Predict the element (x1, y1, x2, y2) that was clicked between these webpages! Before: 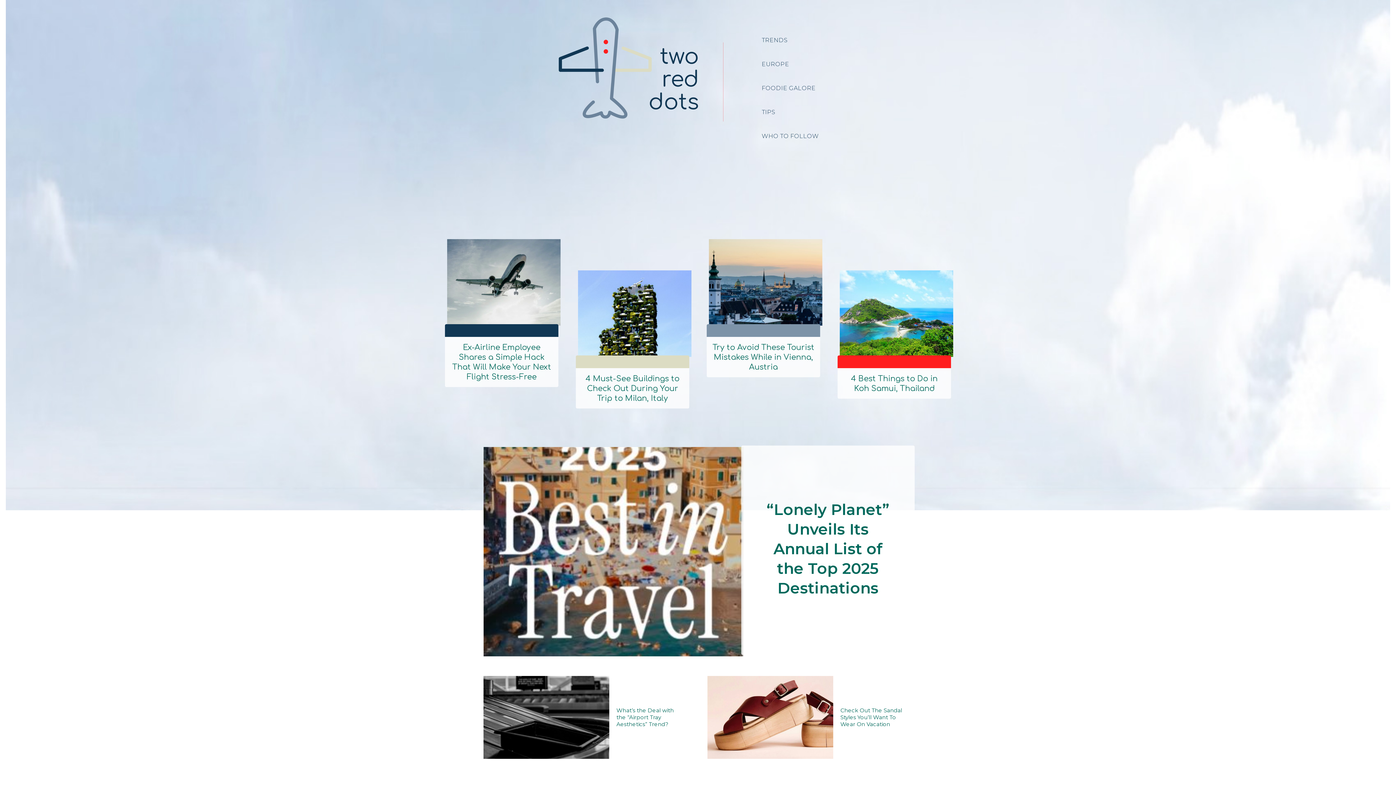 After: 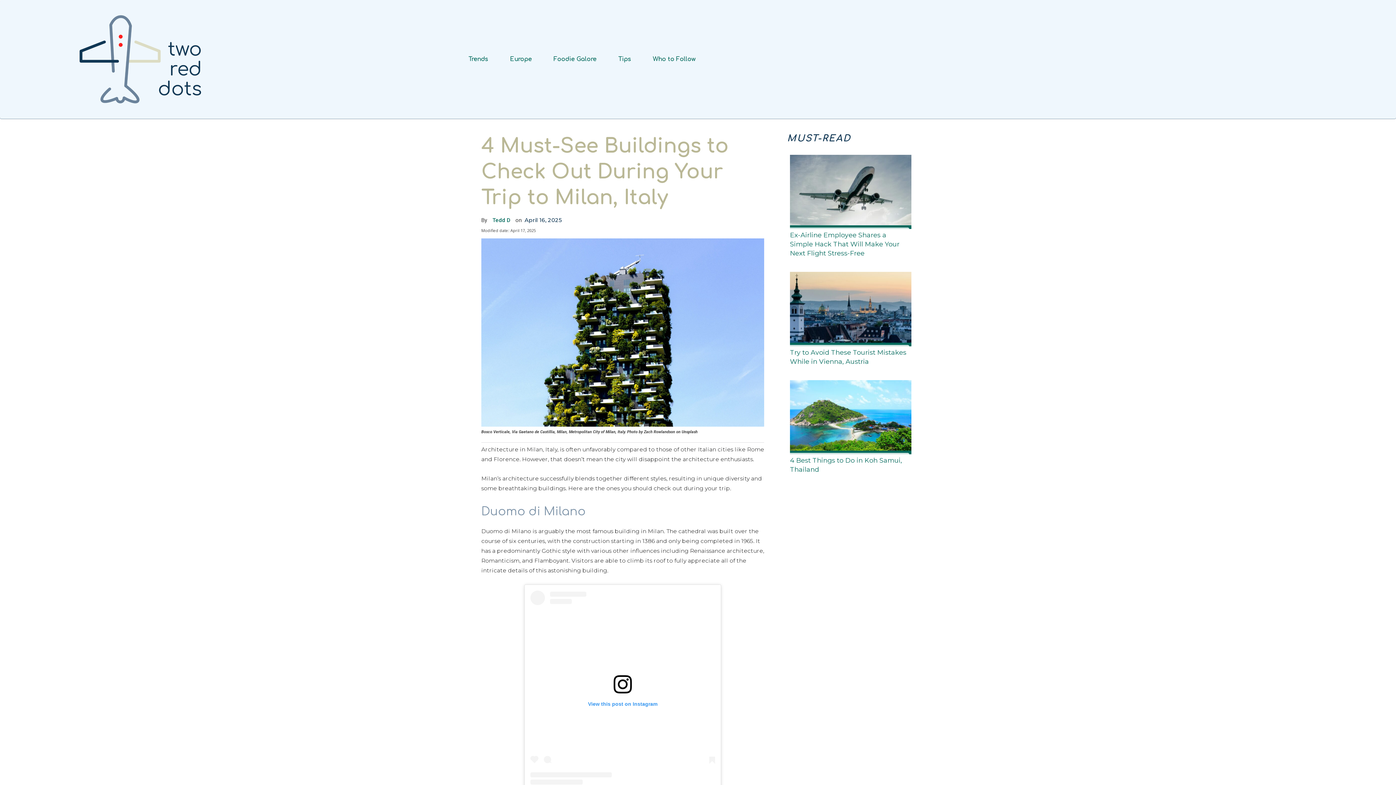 Action: bbox: (576, 269, 689, 355)